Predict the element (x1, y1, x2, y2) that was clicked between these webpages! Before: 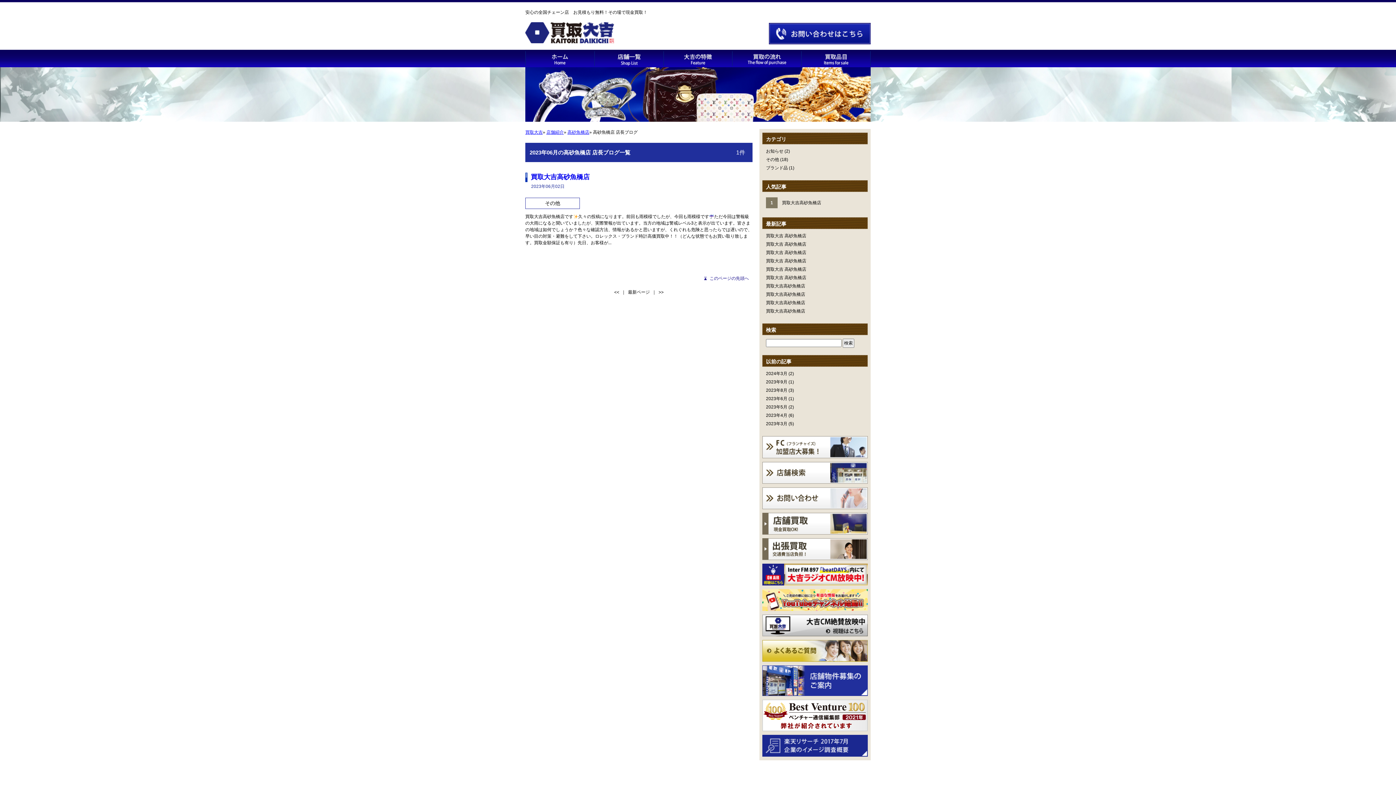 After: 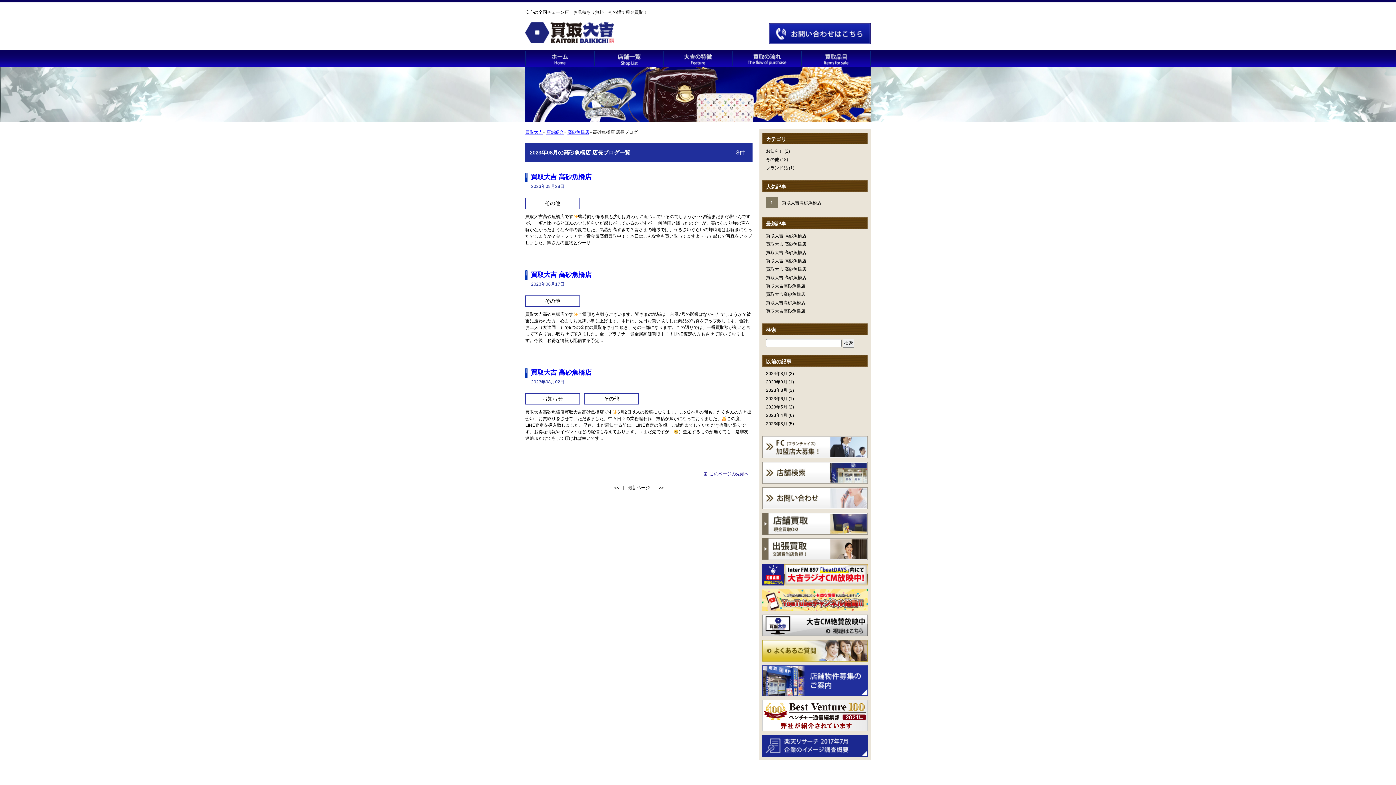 Action: bbox: (766, 388, 787, 393) label: 2023年8月